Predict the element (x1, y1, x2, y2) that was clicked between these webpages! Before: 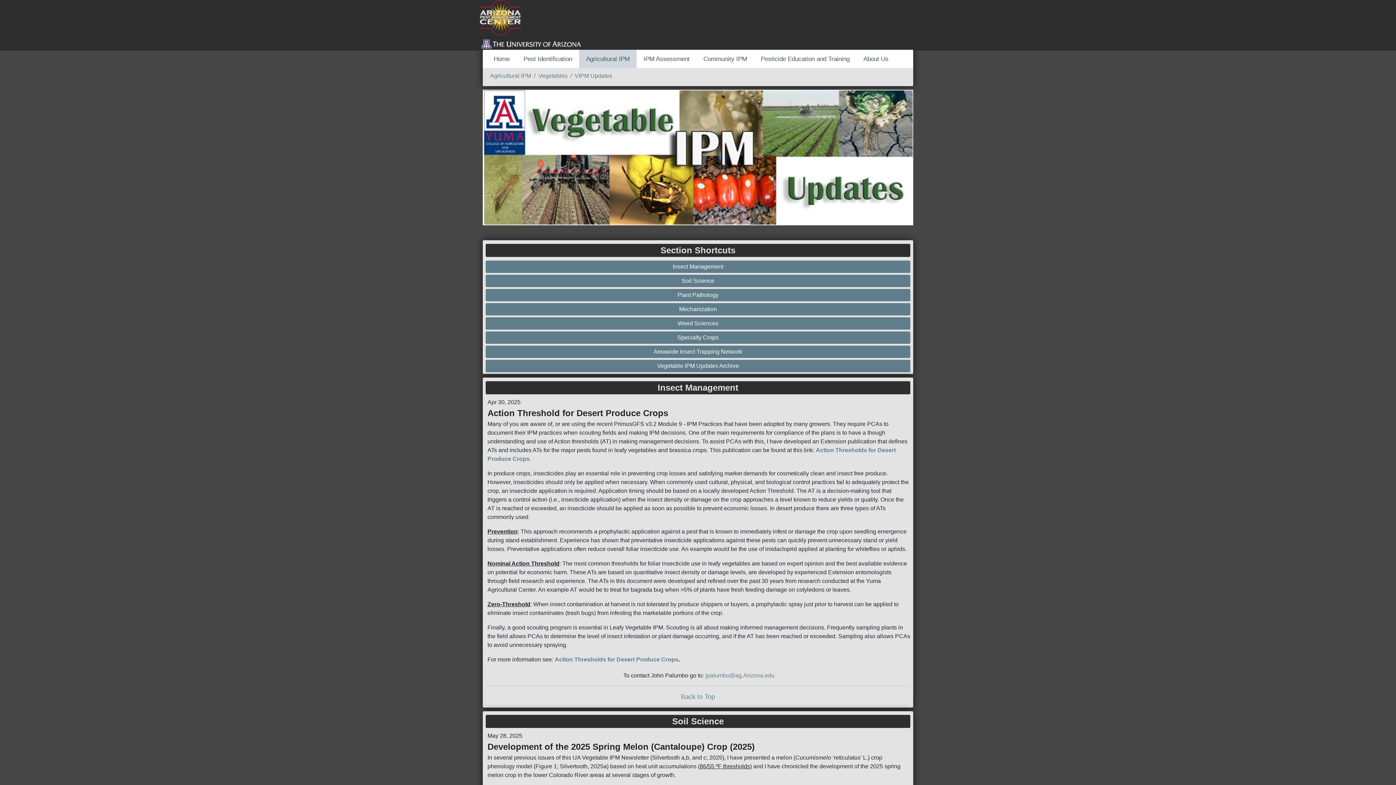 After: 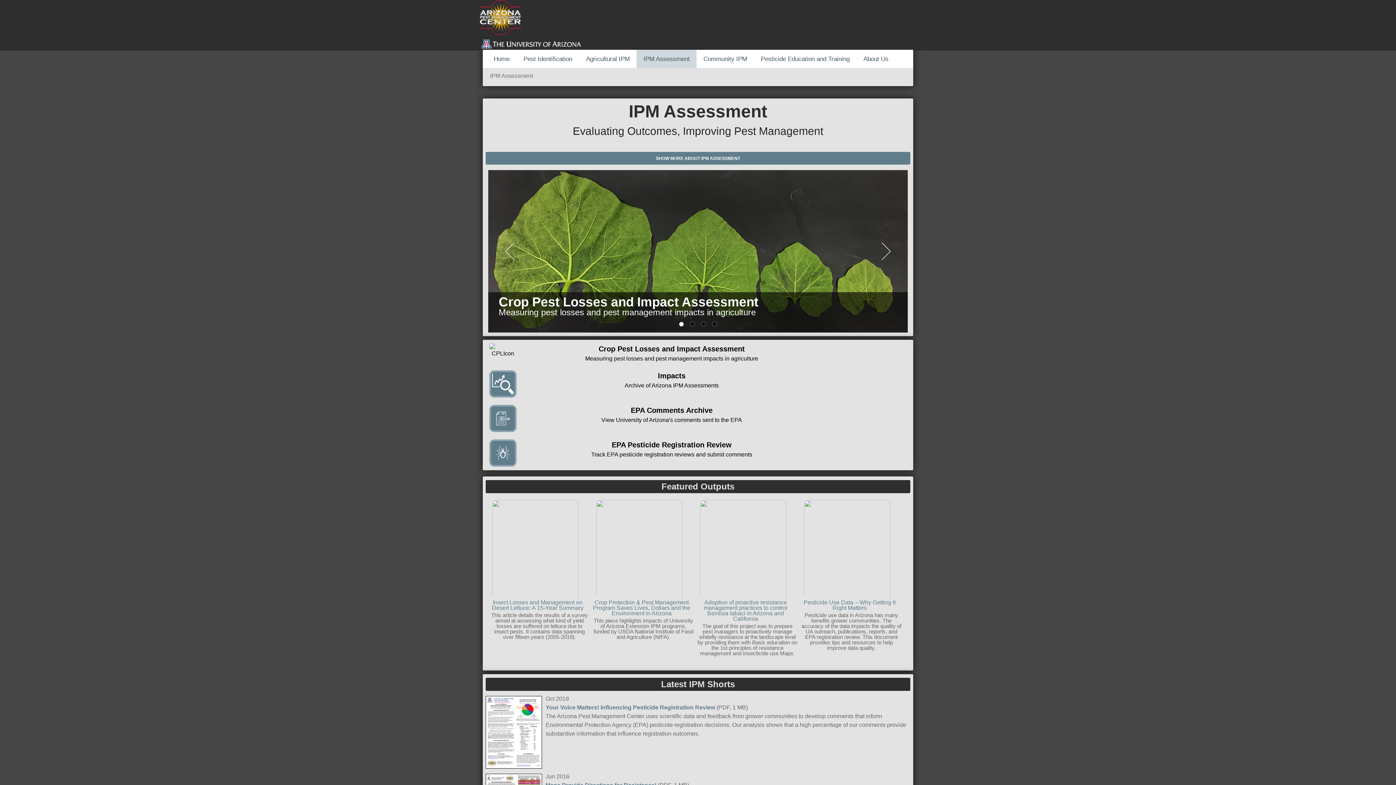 Action: bbox: (636, 49, 696, 68) label: IPM Assessment